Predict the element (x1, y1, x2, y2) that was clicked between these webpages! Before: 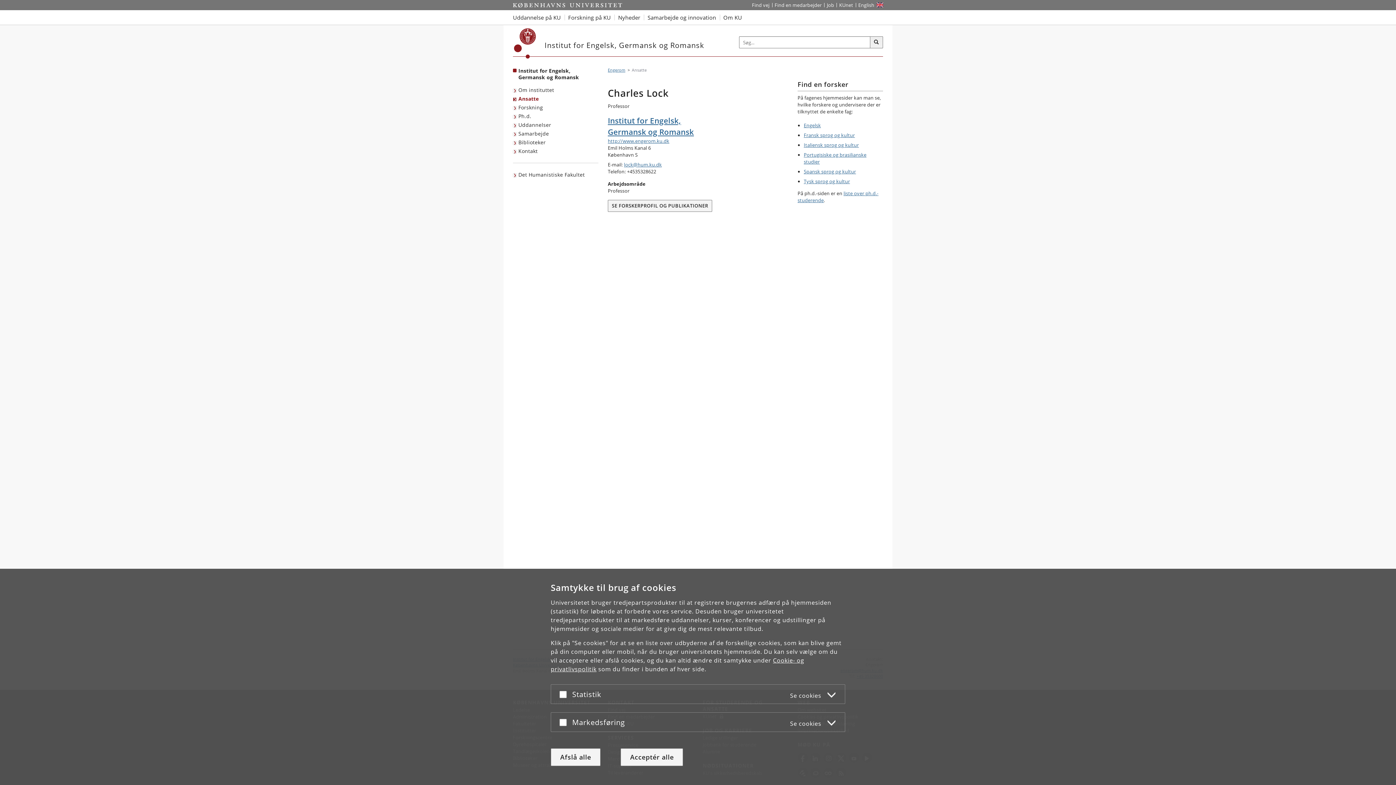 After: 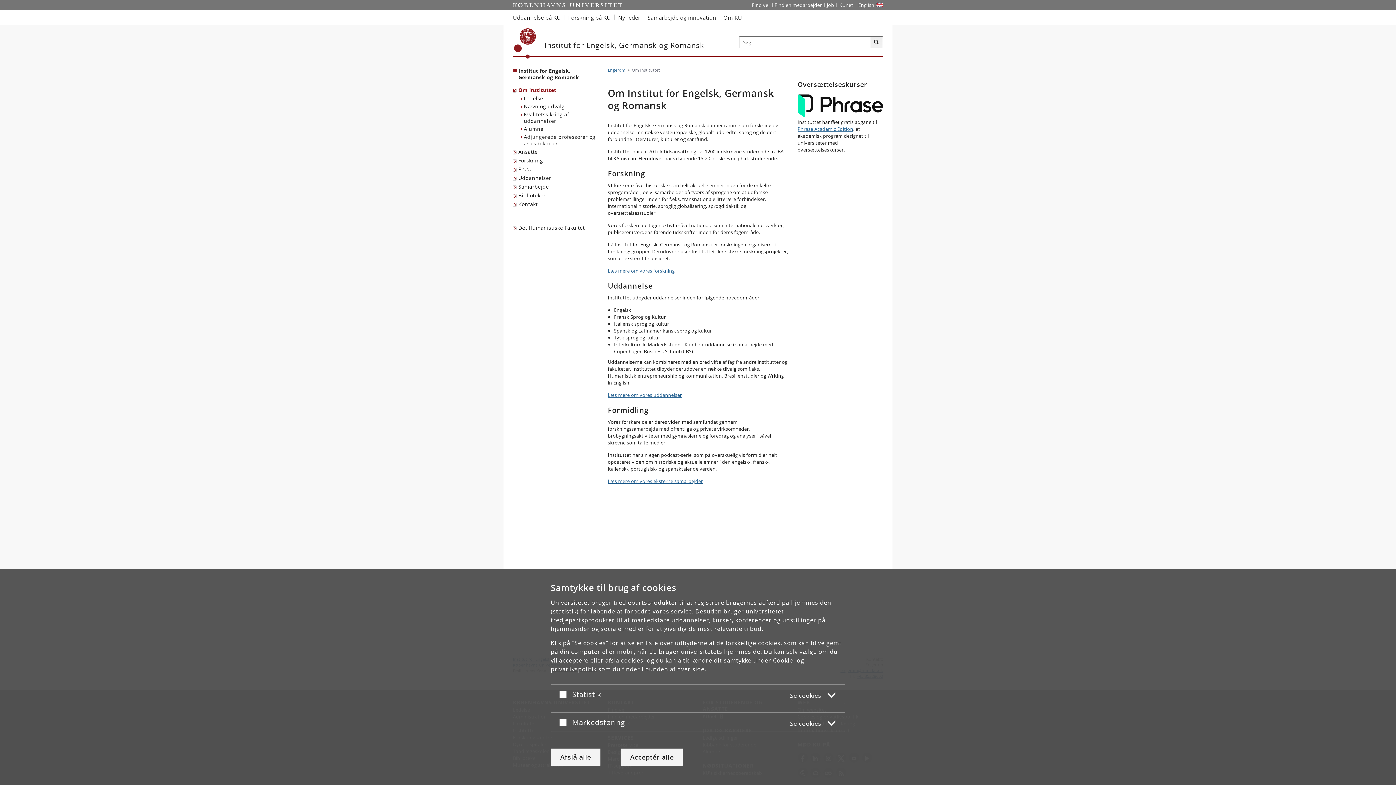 Action: bbox: (513, 85, 556, 94) label: Om instituttet